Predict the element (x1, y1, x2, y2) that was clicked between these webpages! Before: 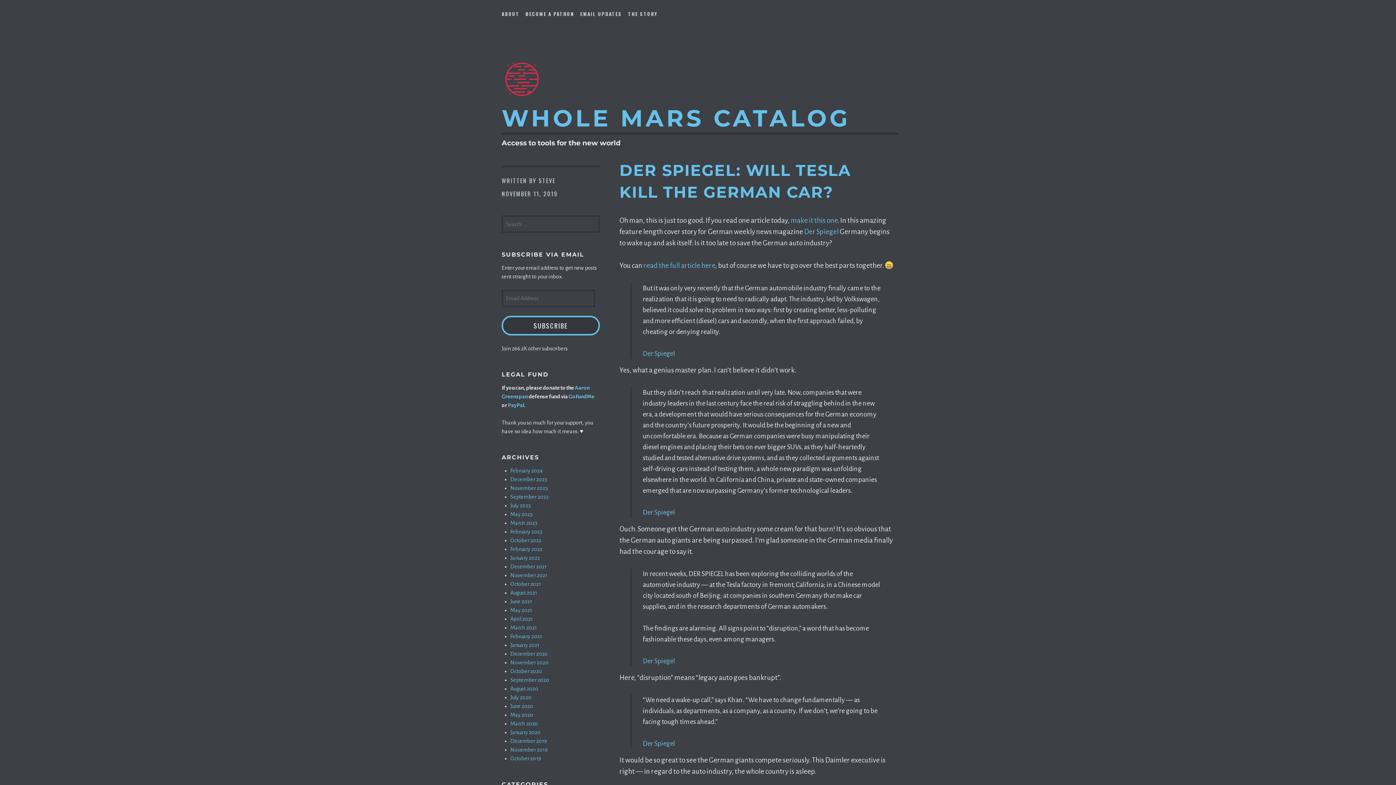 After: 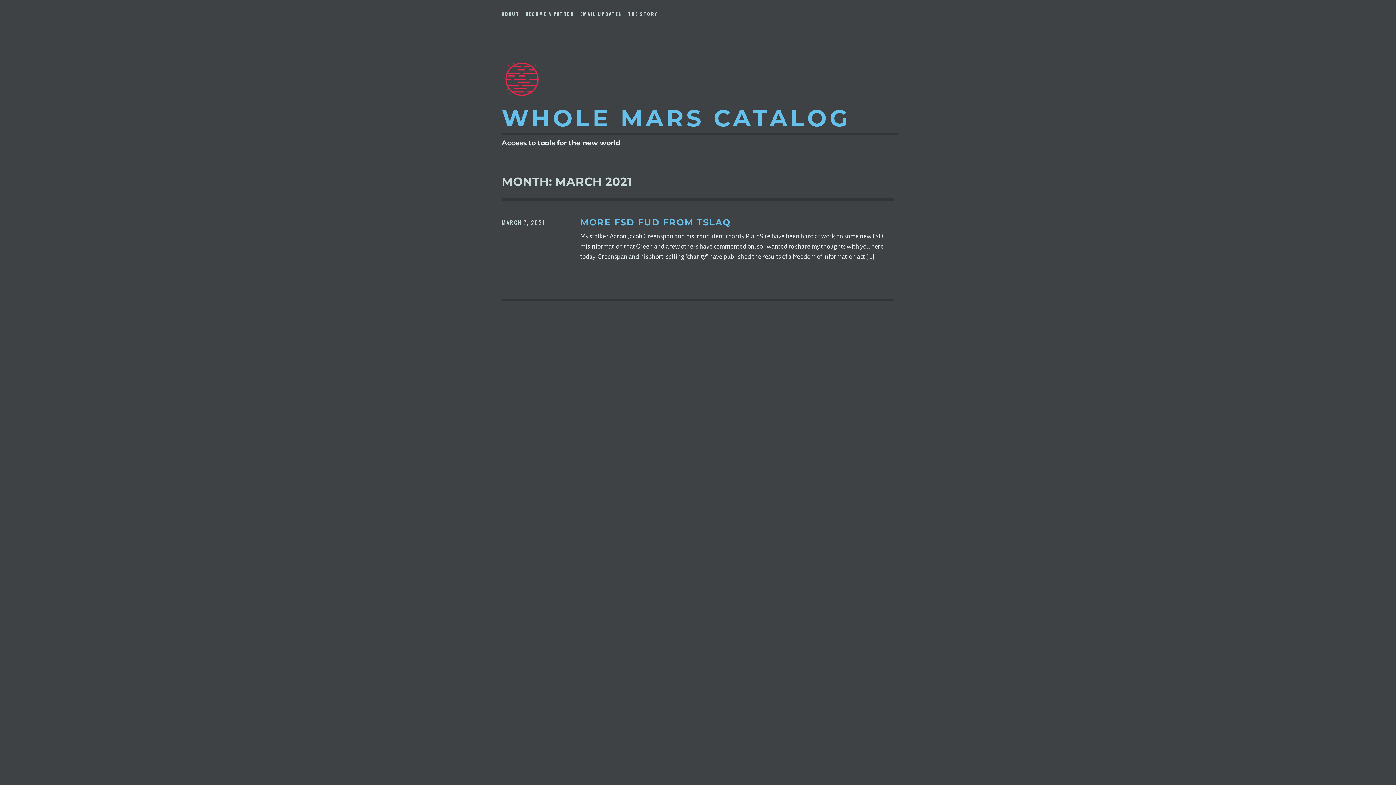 Action: bbox: (510, 625, 537, 630) label: March 2021